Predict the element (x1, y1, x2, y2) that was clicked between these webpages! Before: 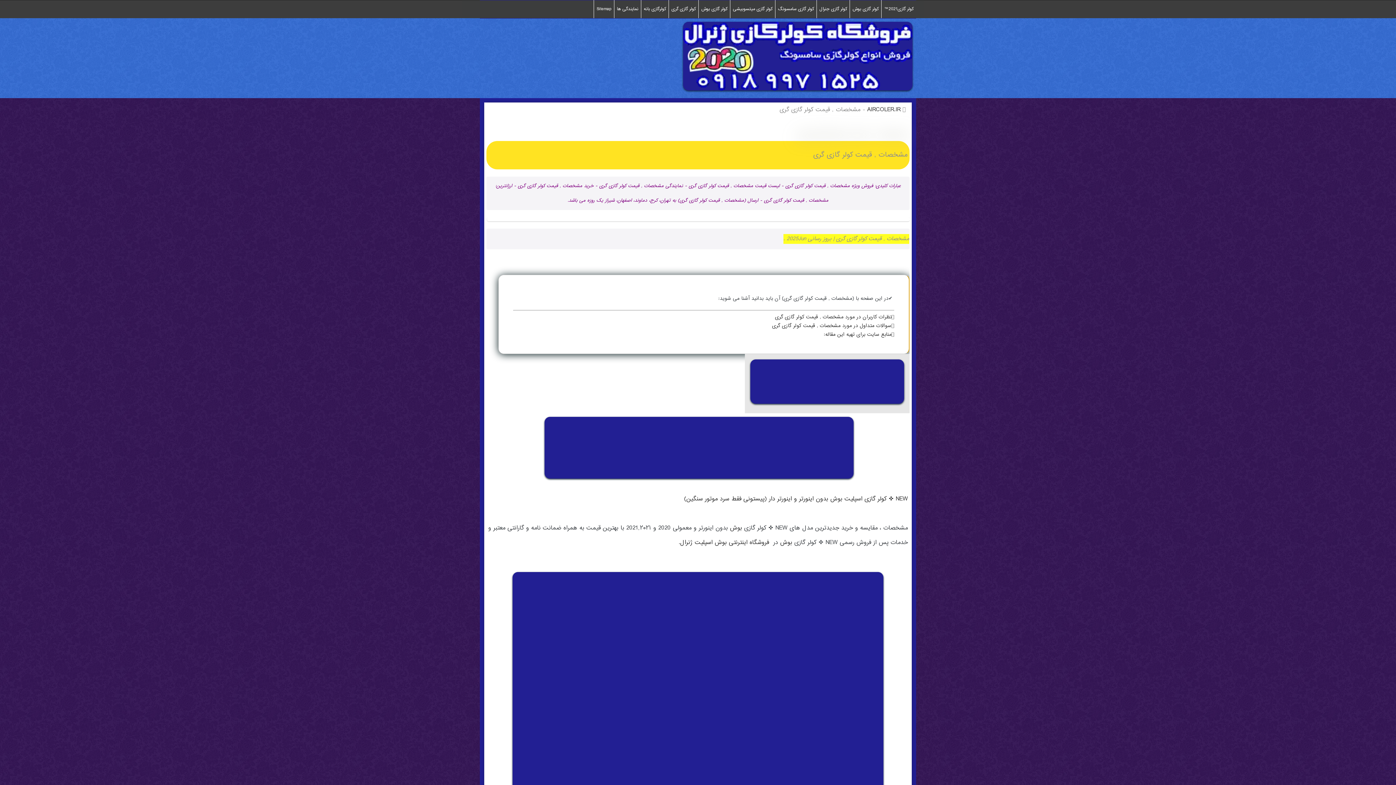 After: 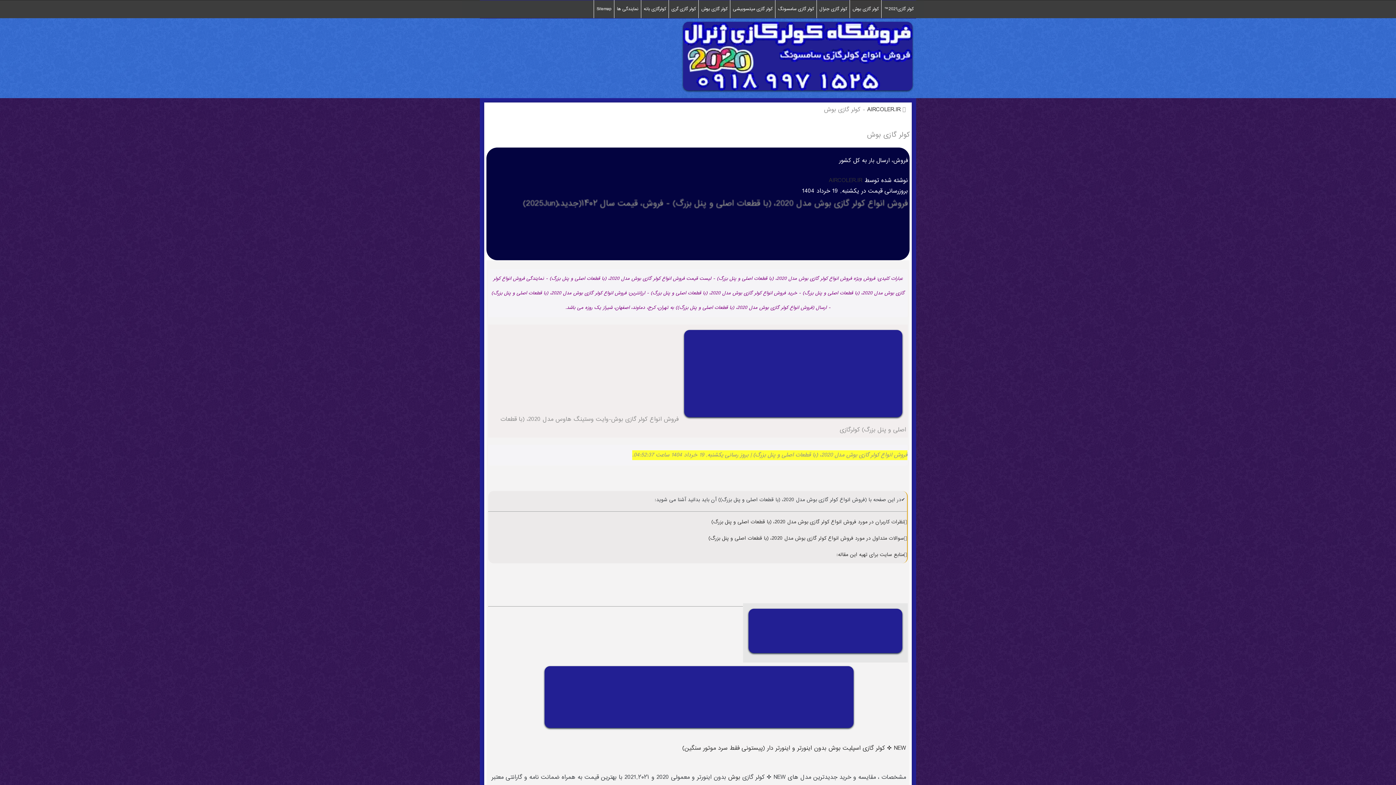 Action: bbox: (684, 494, 908, 504) label: NEW ✜ کولر گازی اسپلیت بوش بدون اینورتر و اینورتر دار (پیستونی فقط سرد موتور سنگین)